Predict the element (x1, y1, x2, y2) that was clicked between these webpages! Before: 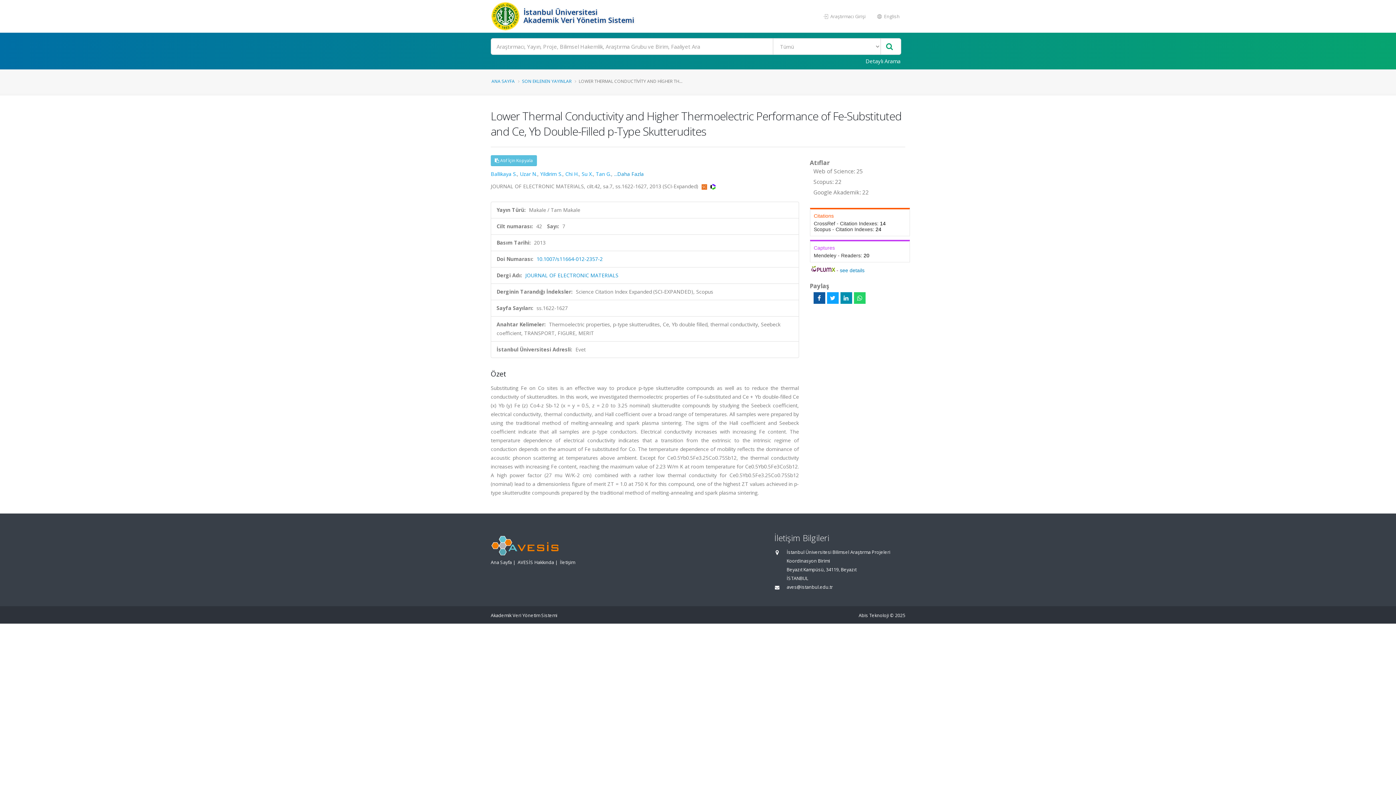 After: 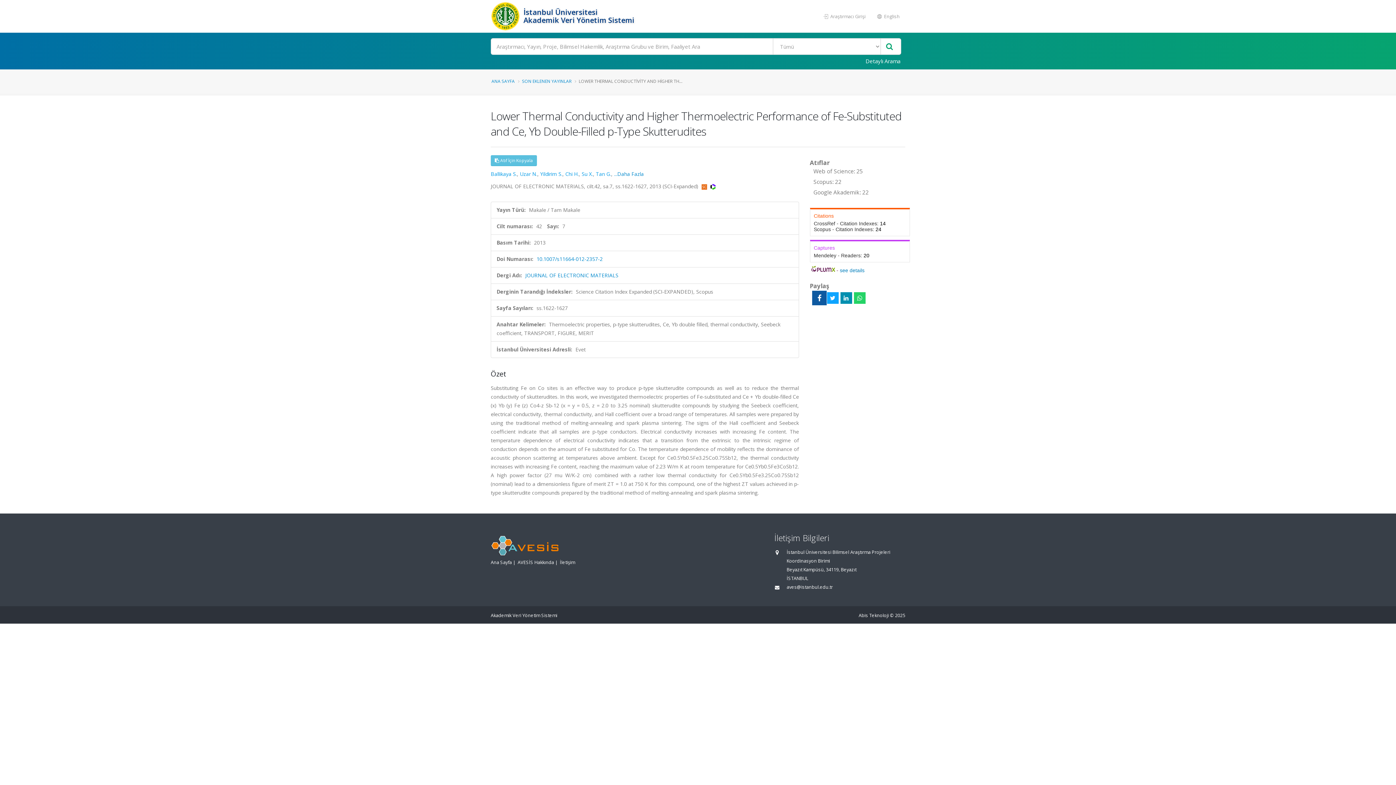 Action: bbox: (813, 292, 825, 304)